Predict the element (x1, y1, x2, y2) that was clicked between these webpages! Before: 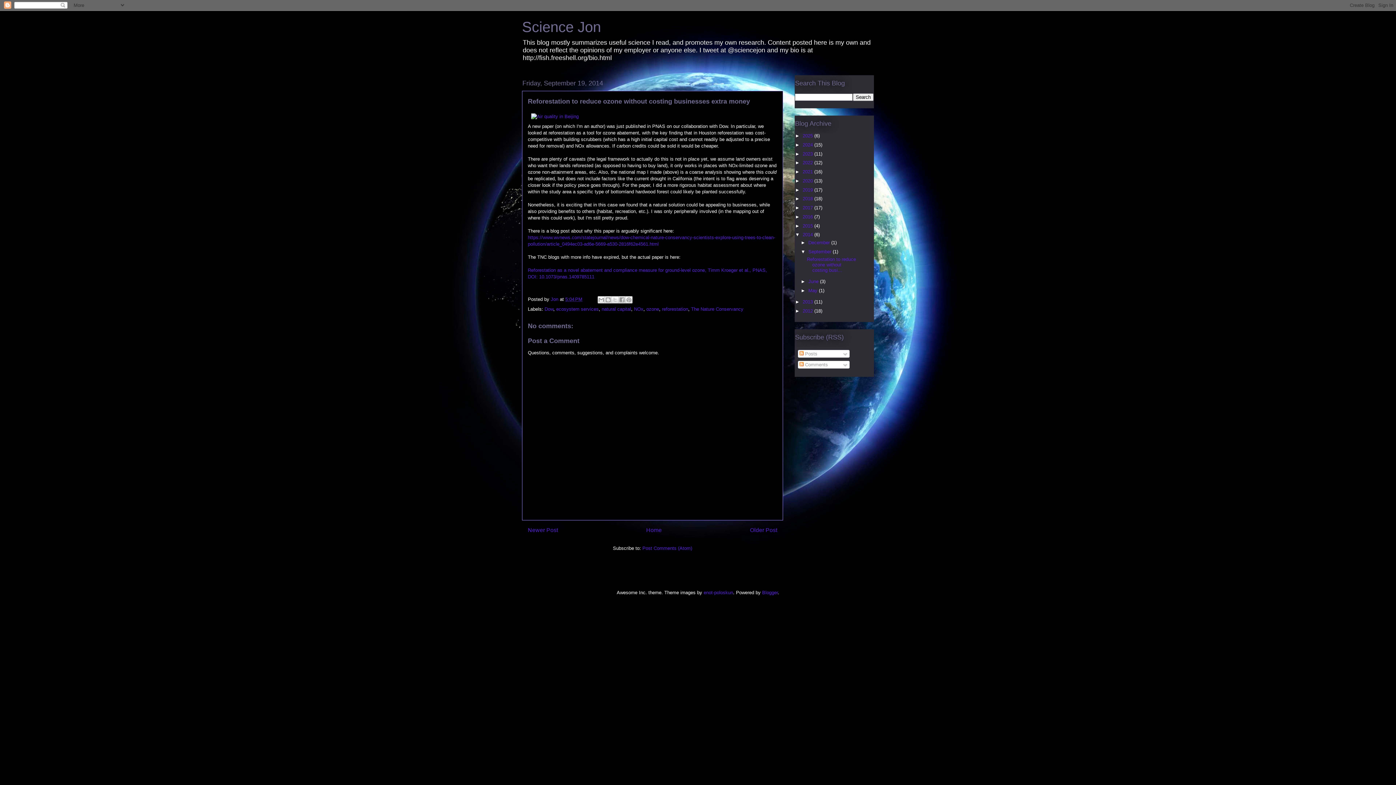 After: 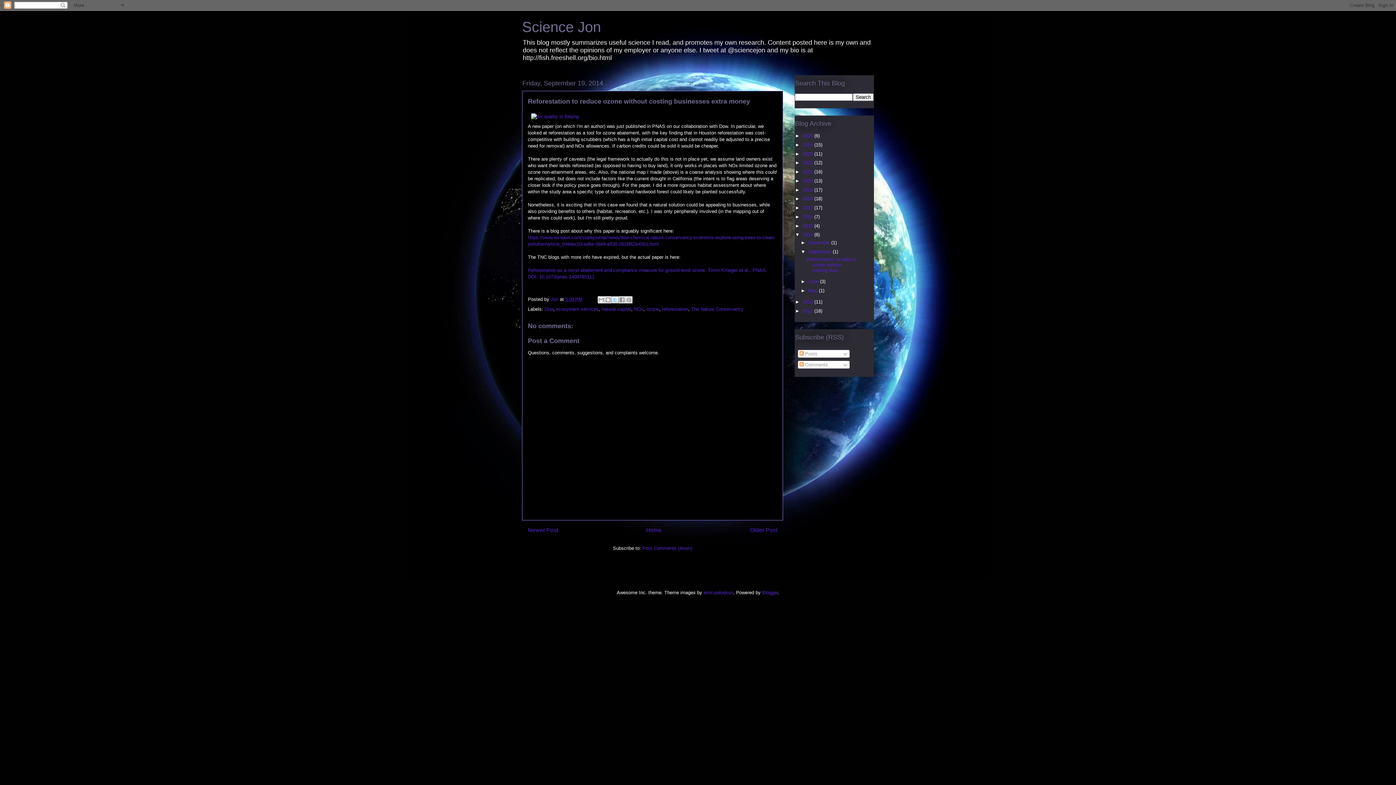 Action: bbox: (611, 296, 618, 303) label: Share to X